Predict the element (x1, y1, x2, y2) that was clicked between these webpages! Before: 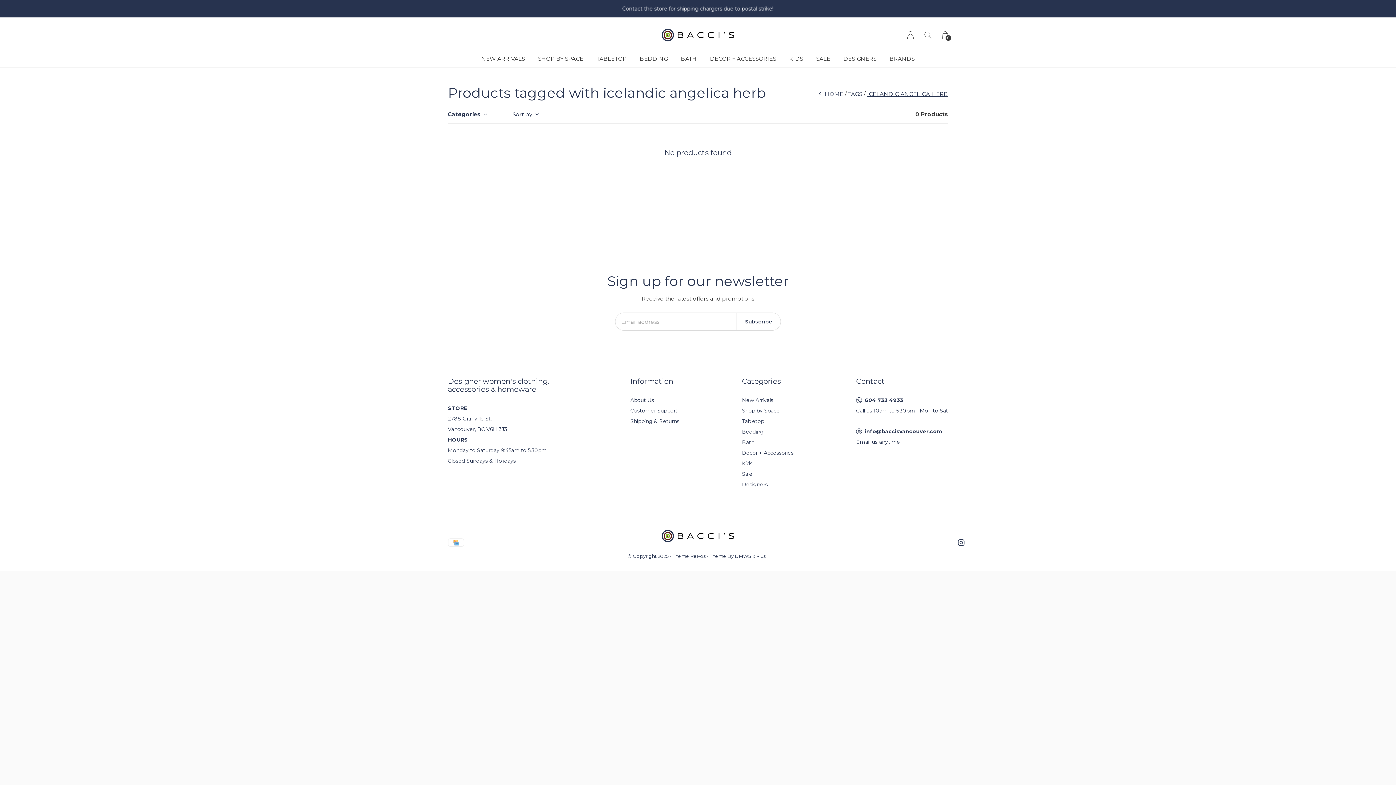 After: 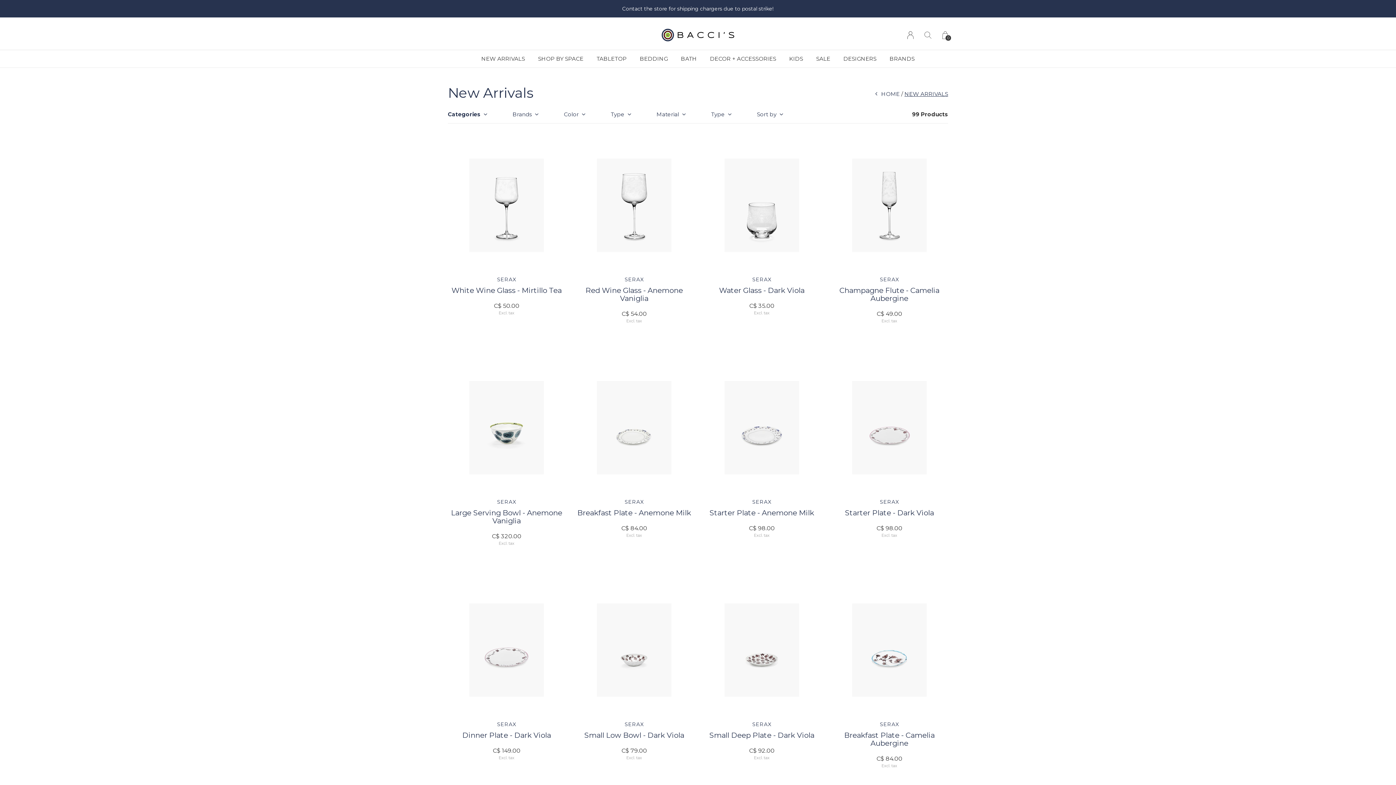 Action: label: NEW ARRIVALS bbox: (481, 53, 525, 64)